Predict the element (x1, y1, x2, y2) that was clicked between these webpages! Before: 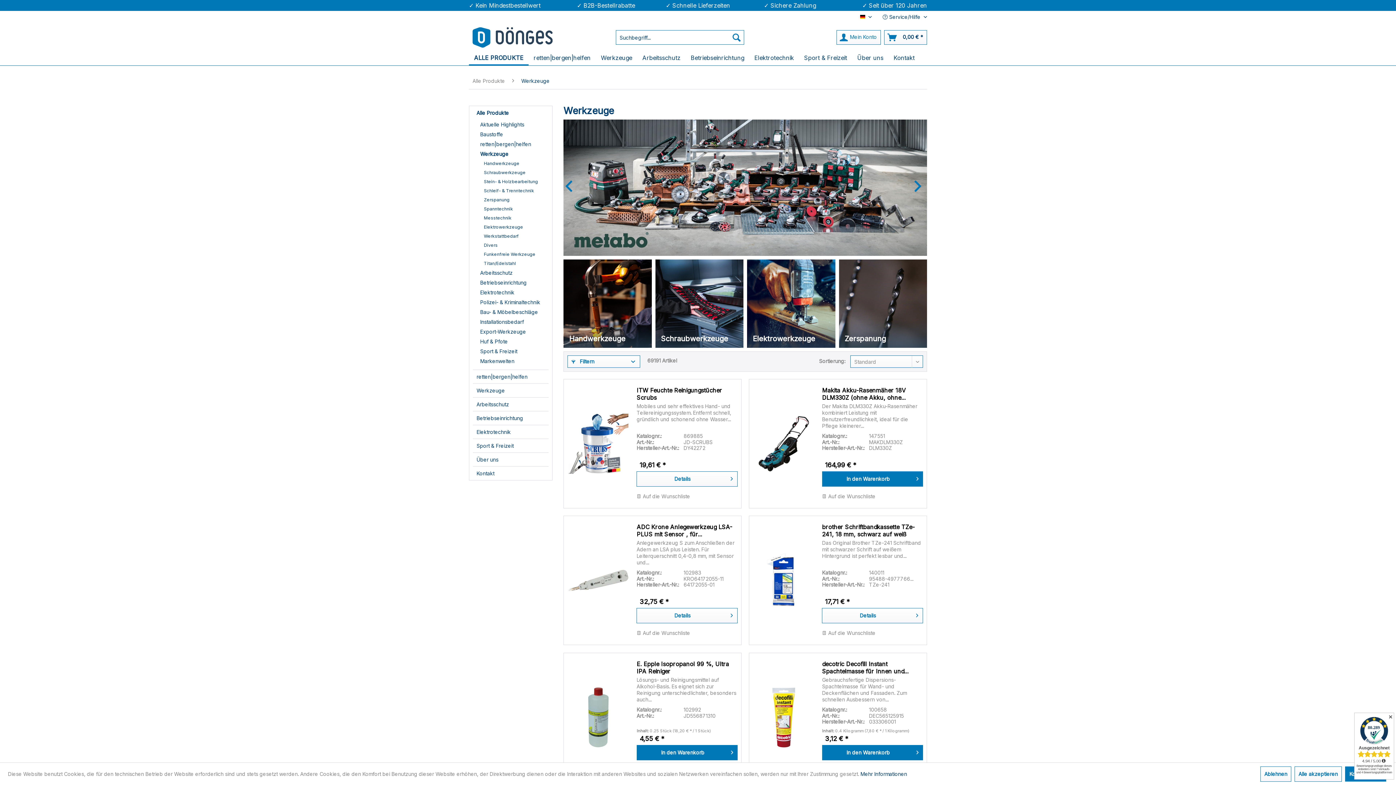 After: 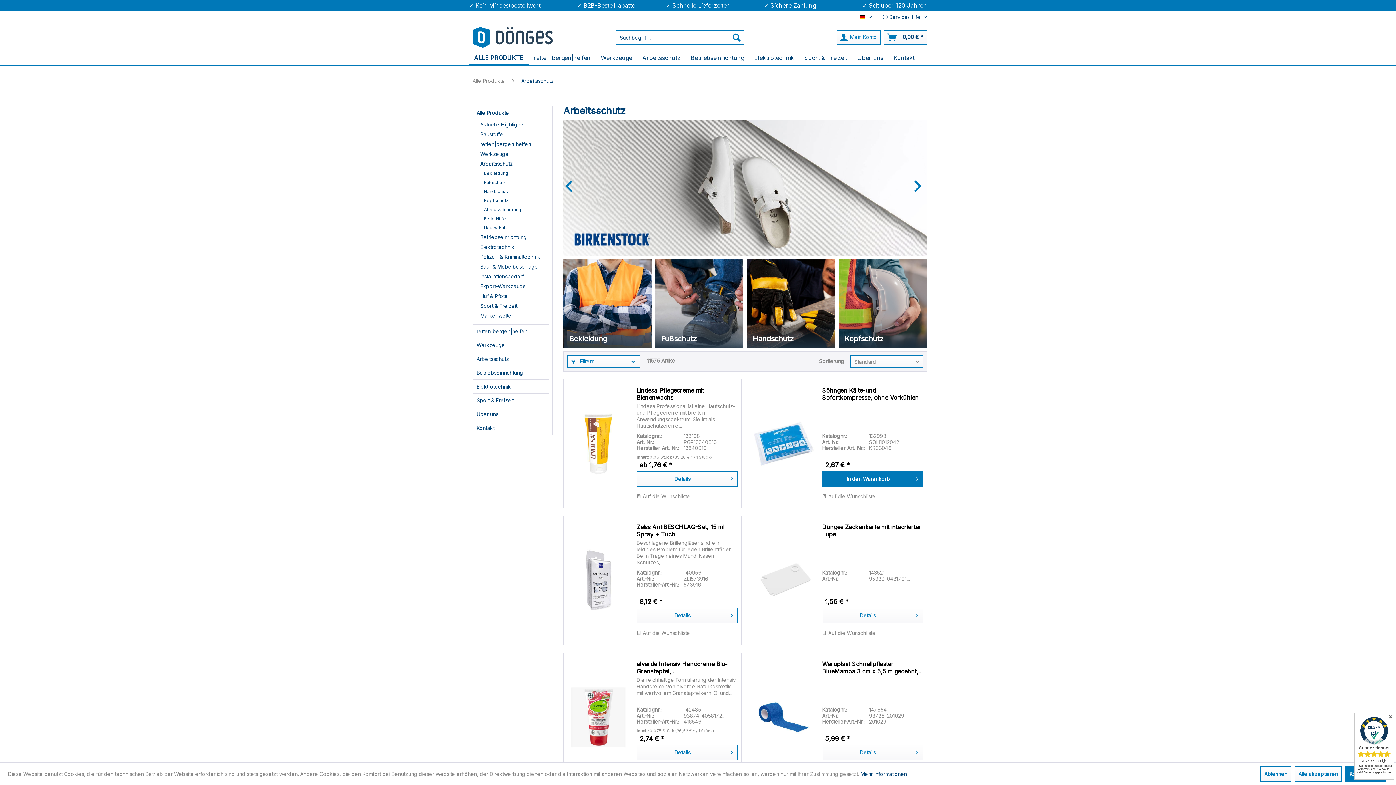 Action: bbox: (473, 397, 548, 411) label: Arbeitsschutz